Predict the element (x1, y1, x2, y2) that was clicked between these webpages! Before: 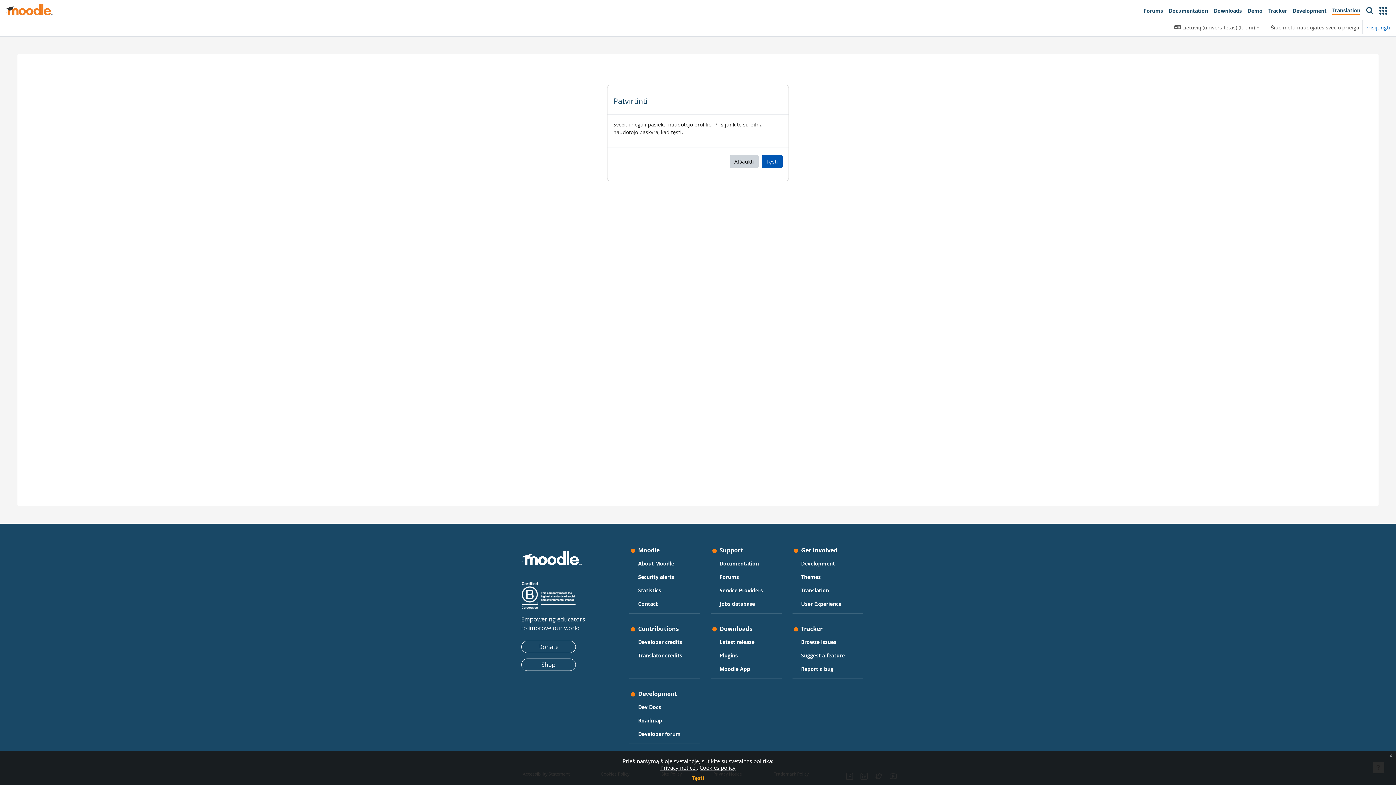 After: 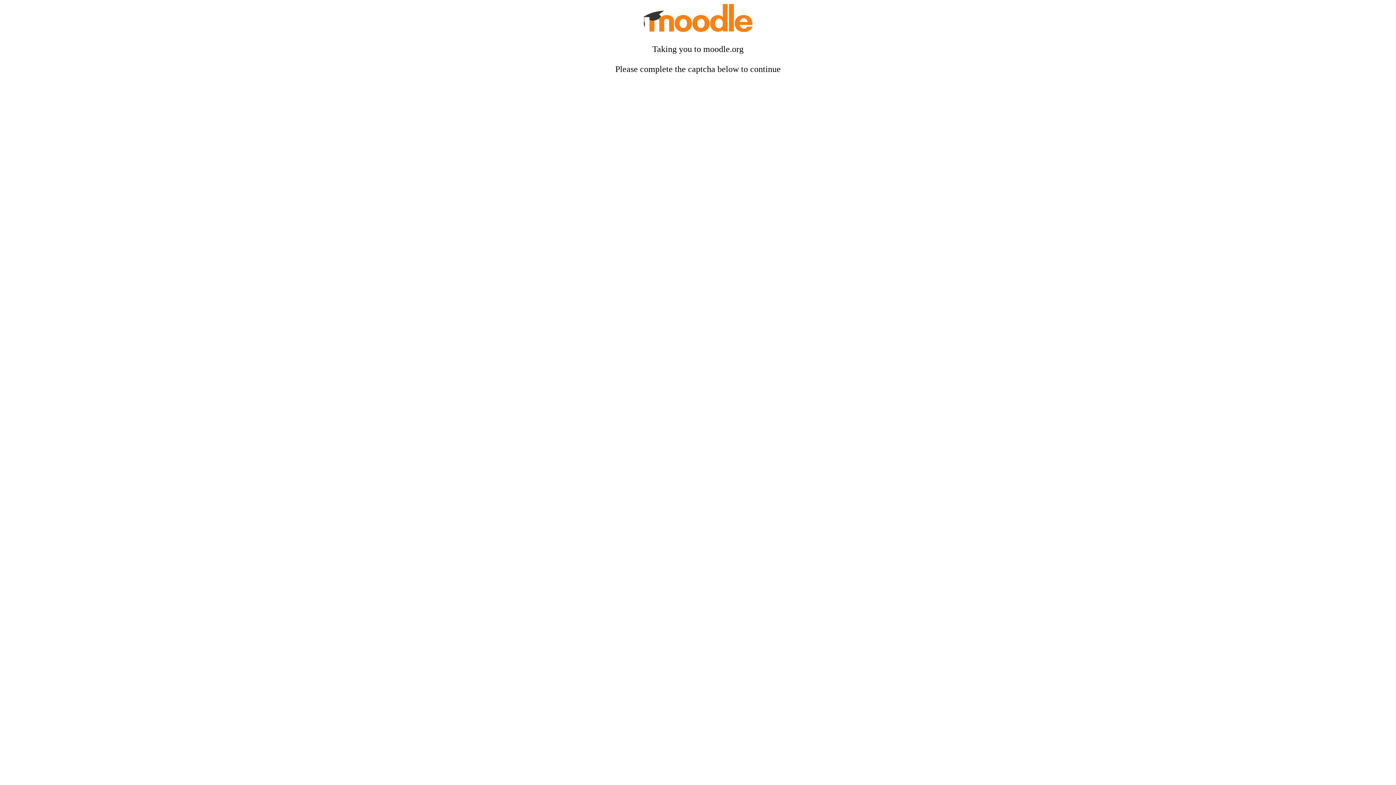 Action: bbox: (719, 650, 737, 660) label: Plugins